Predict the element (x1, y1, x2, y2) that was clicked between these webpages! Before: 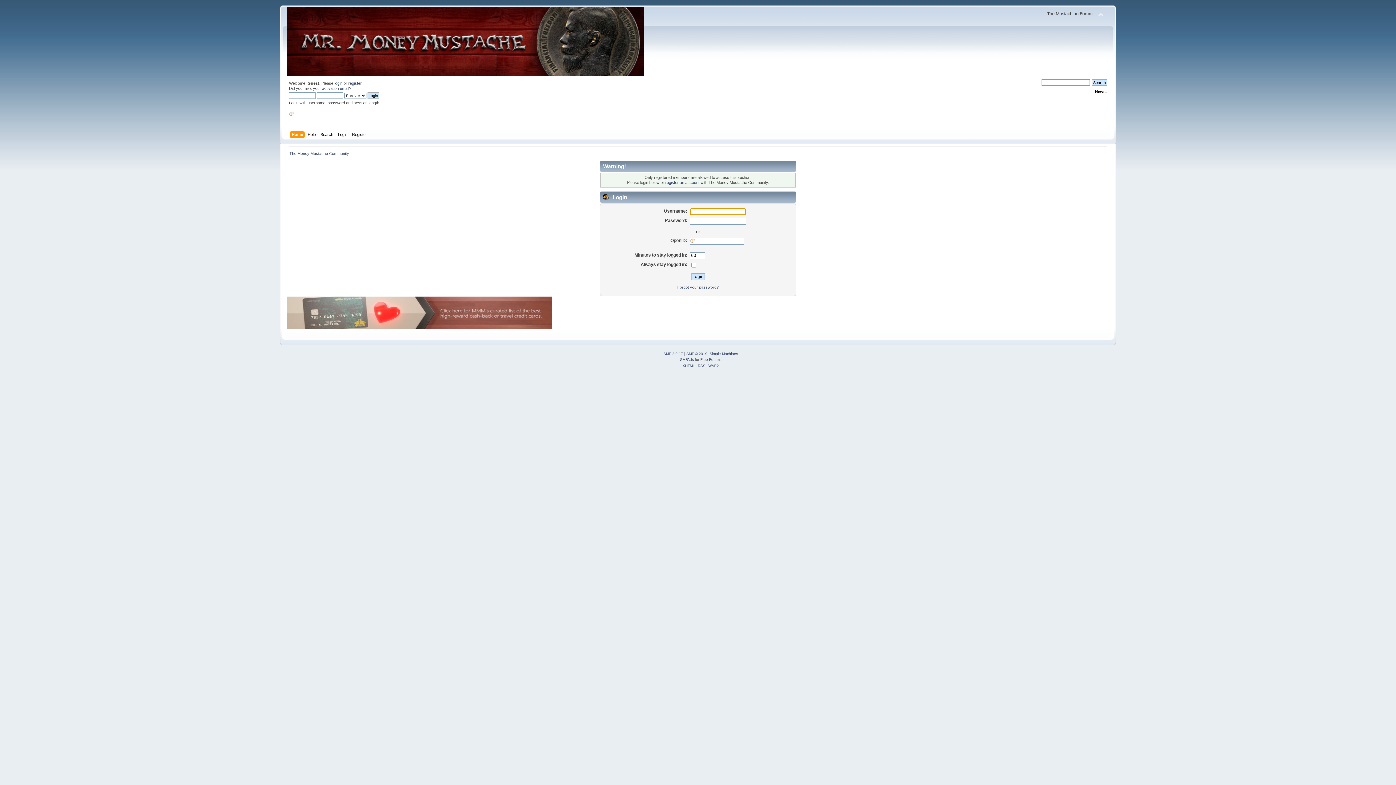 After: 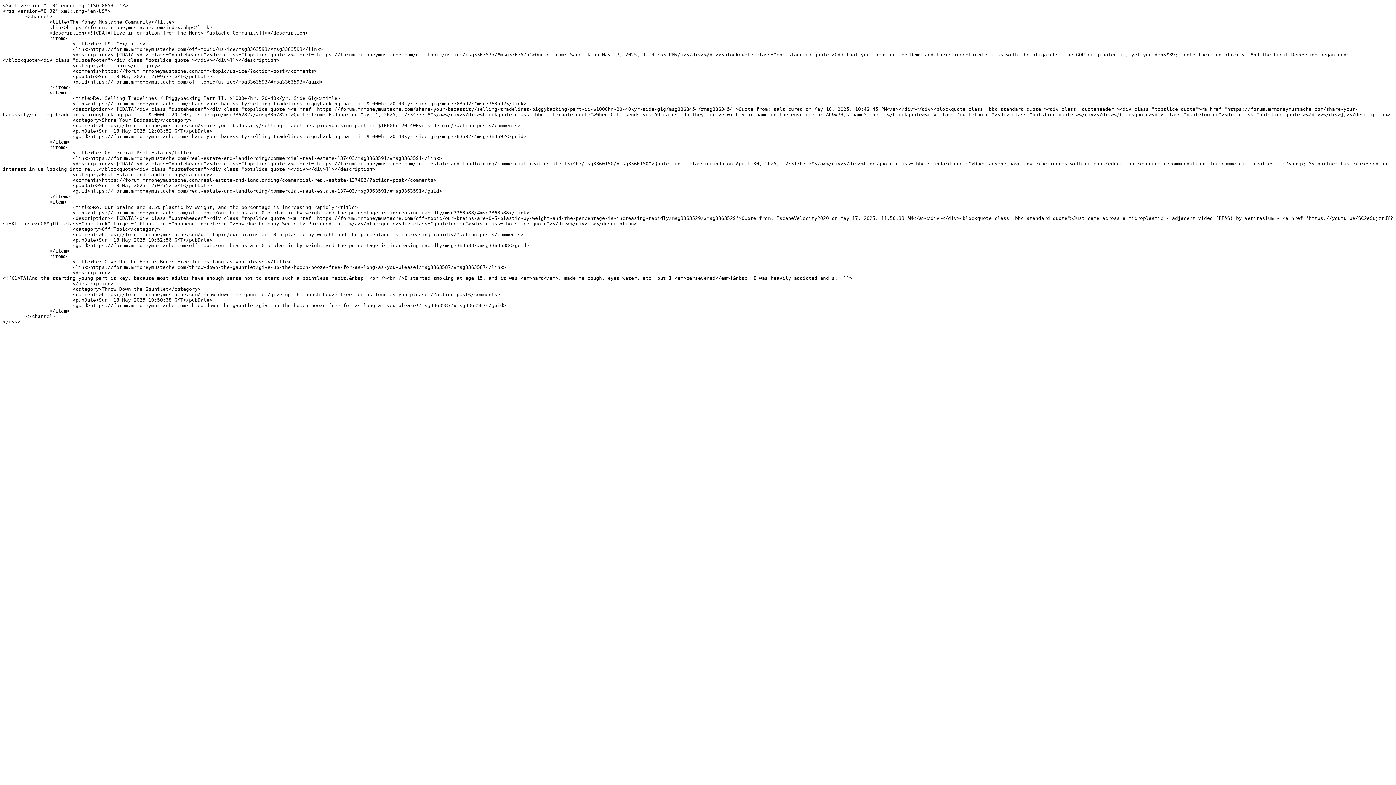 Action: bbox: (698, 363, 705, 367) label: RSS